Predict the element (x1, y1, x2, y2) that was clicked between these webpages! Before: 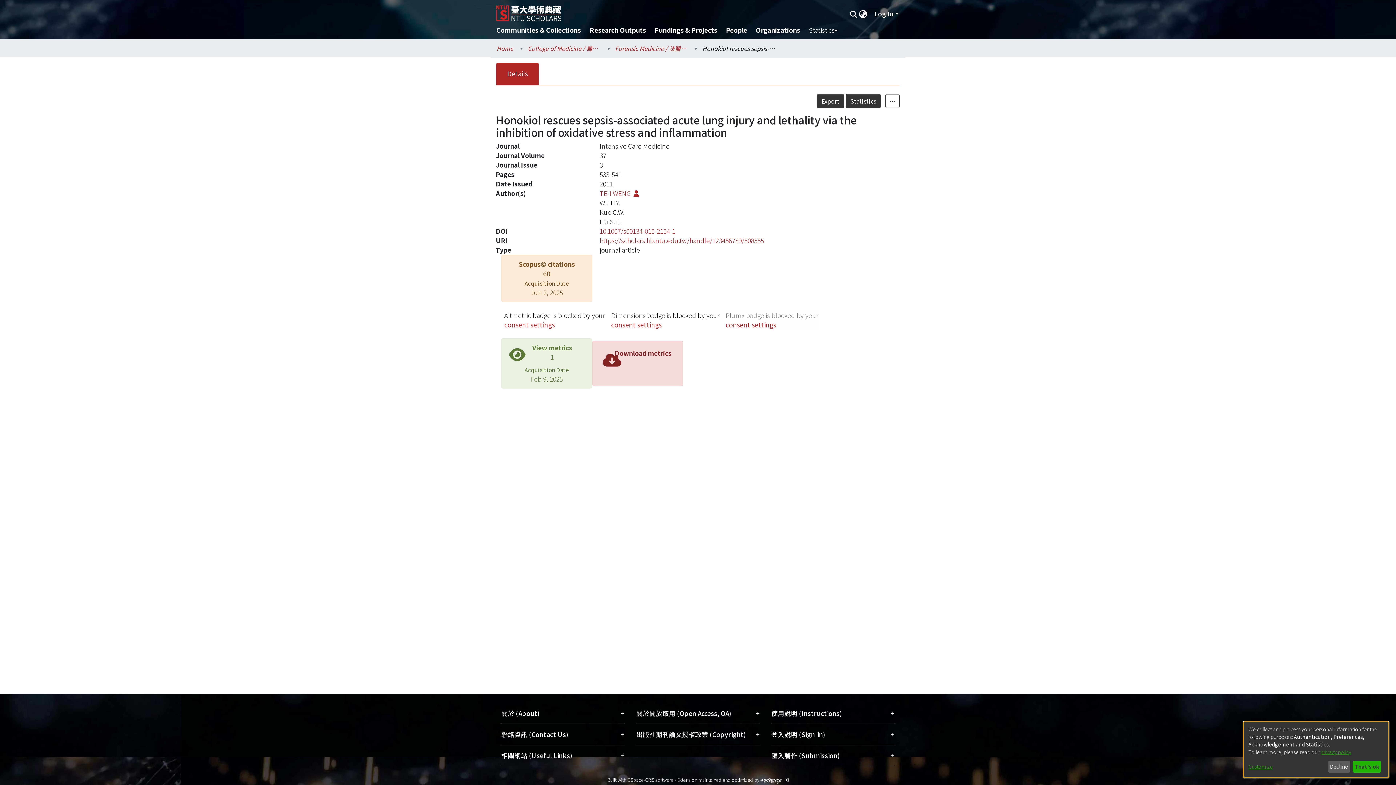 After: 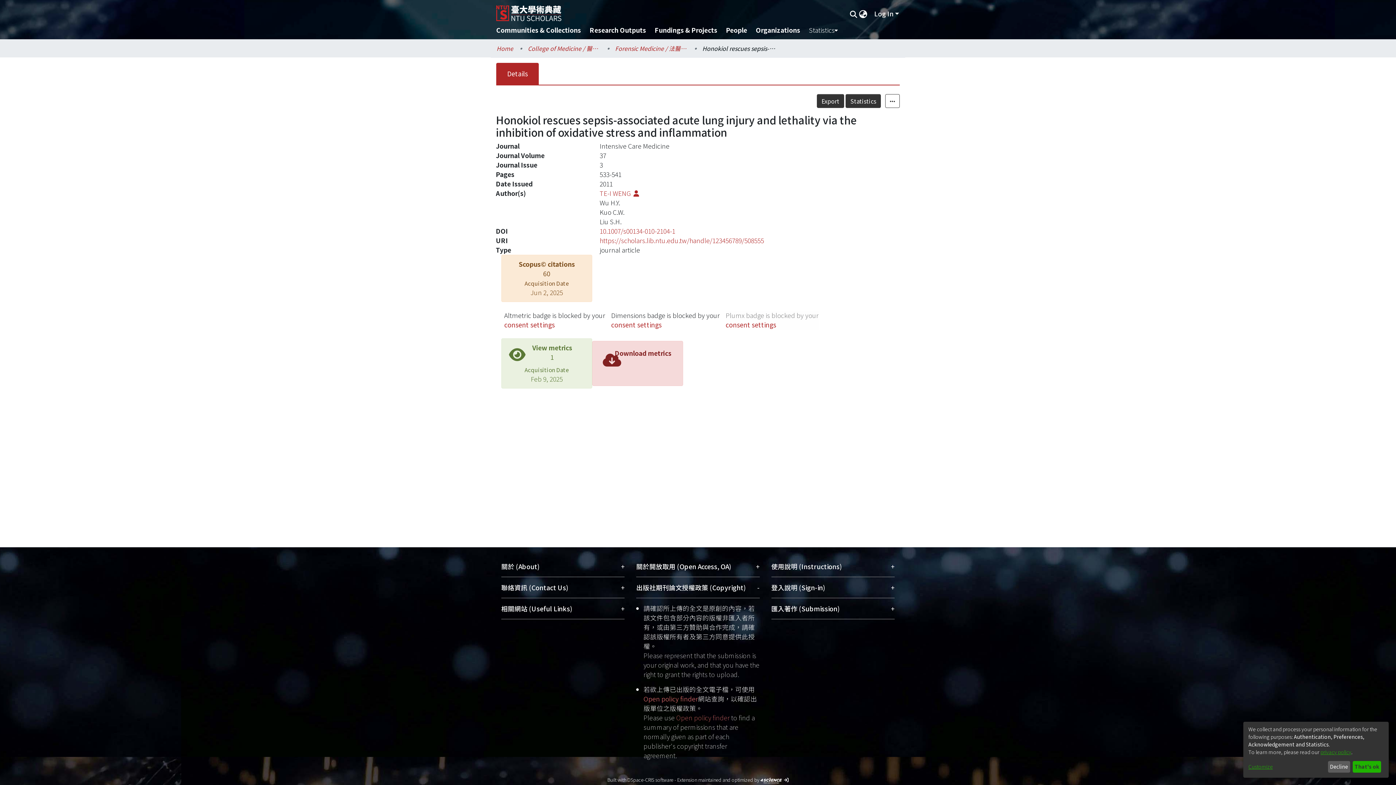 Action: bbox: (636, 724, 759, 745) label: 出版社期刊論文授權政策 (Copyright)
+